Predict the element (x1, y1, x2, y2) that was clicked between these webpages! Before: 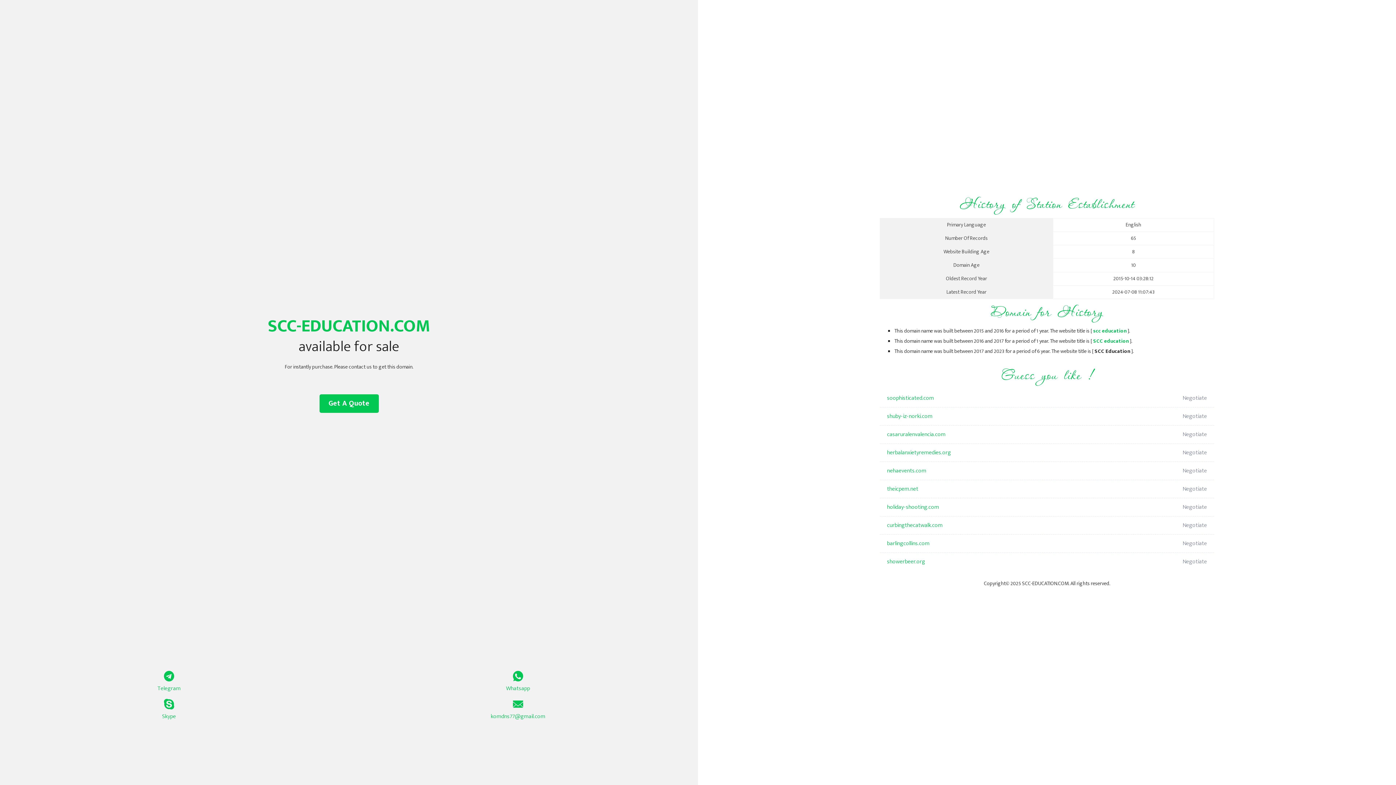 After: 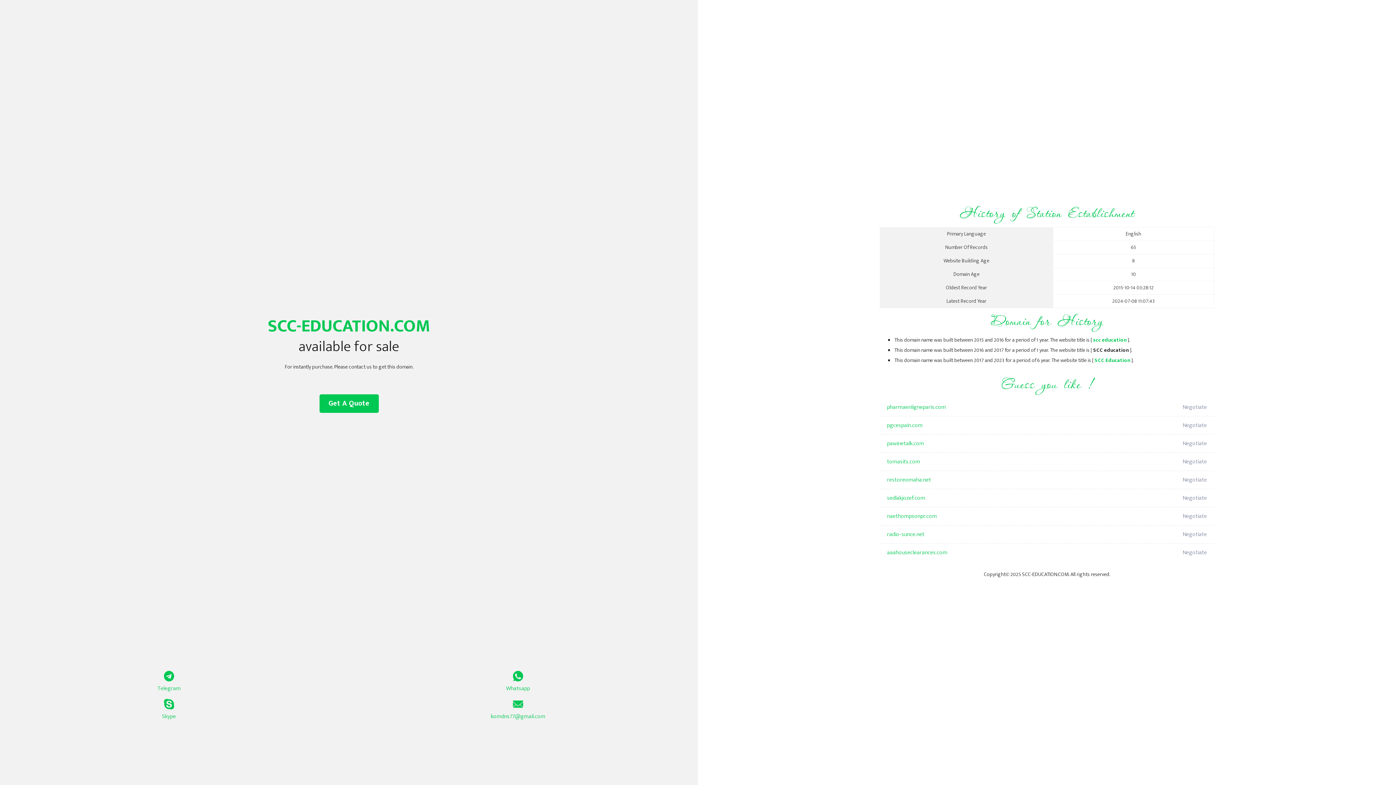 Action: label: SCC education bbox: (1093, 337, 1129, 345)